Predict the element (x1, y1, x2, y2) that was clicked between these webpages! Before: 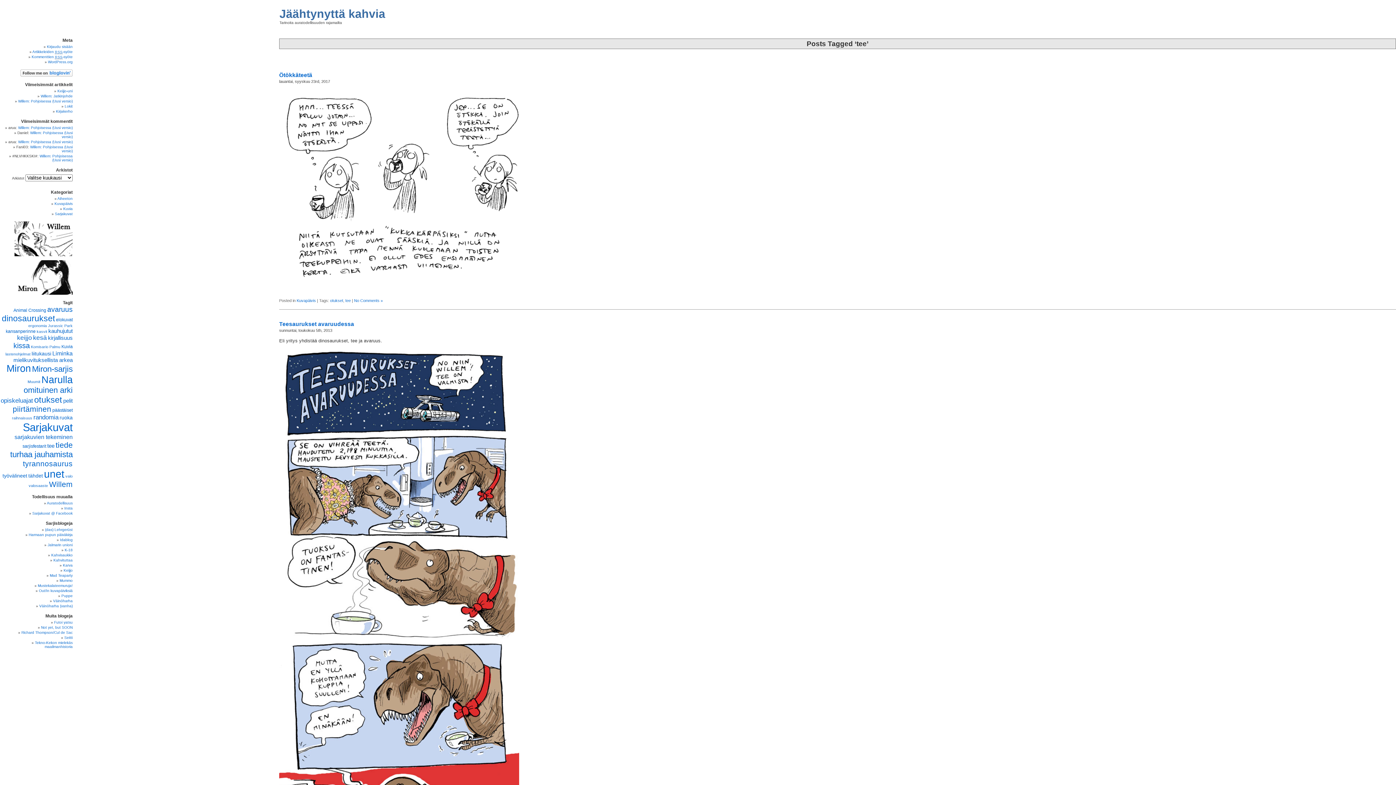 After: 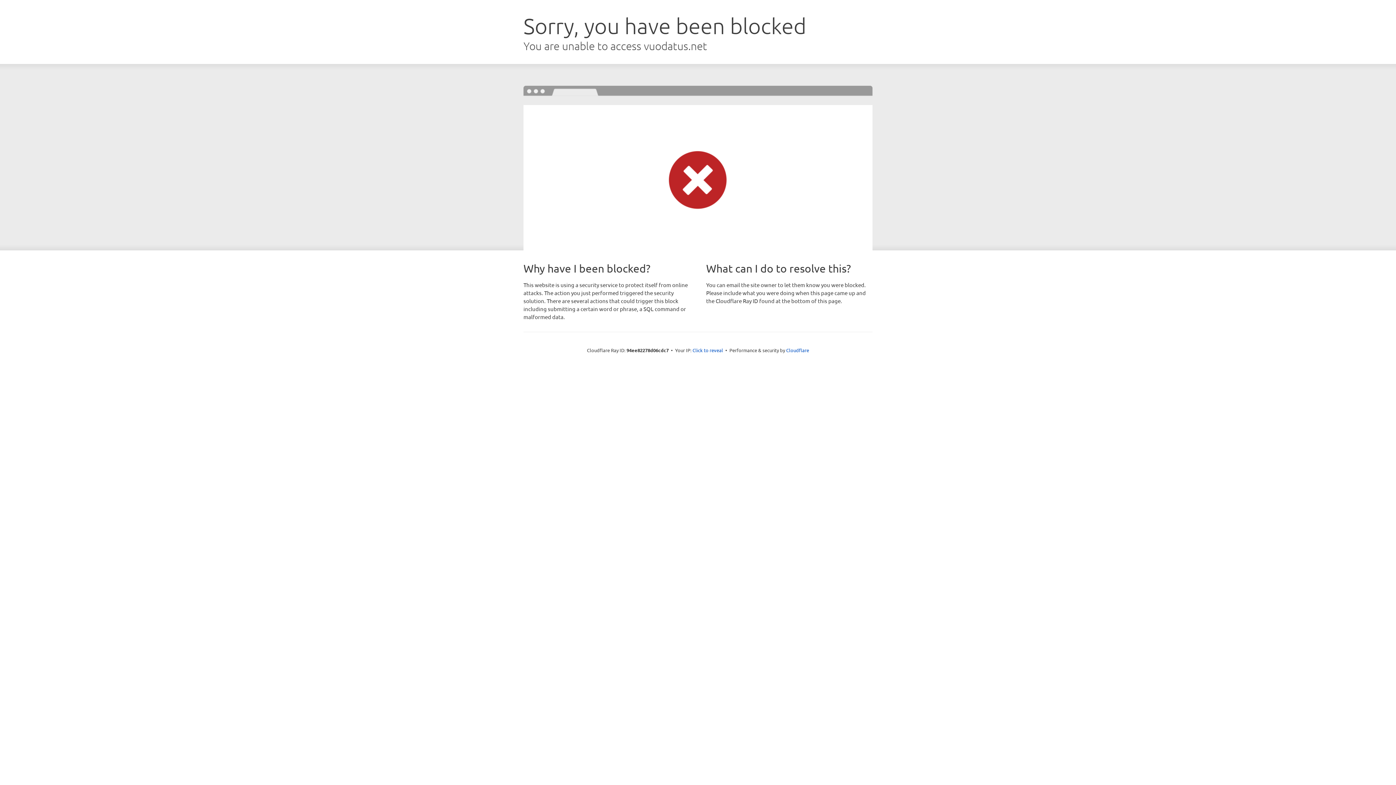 Action: label: Väinöharha (vanha) bbox: (39, 604, 72, 608)